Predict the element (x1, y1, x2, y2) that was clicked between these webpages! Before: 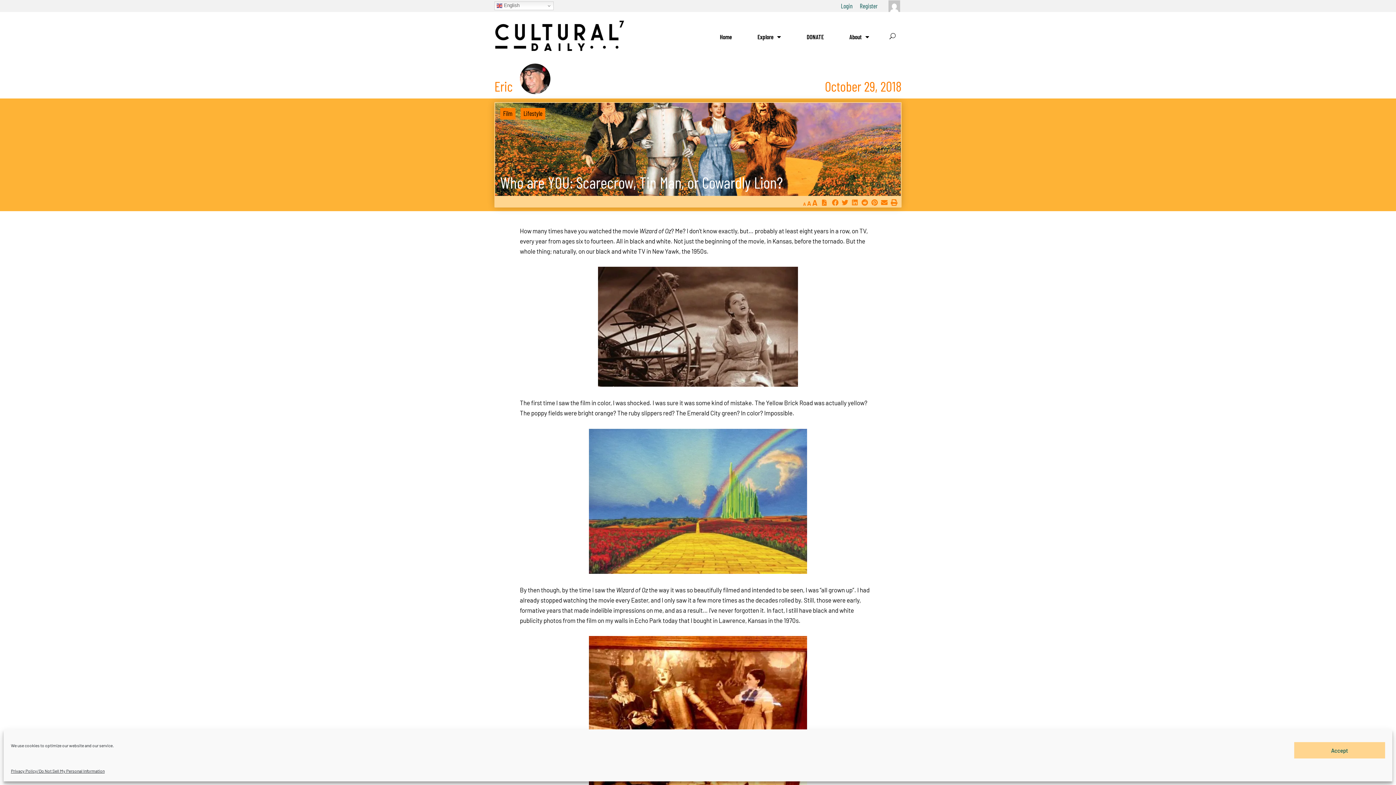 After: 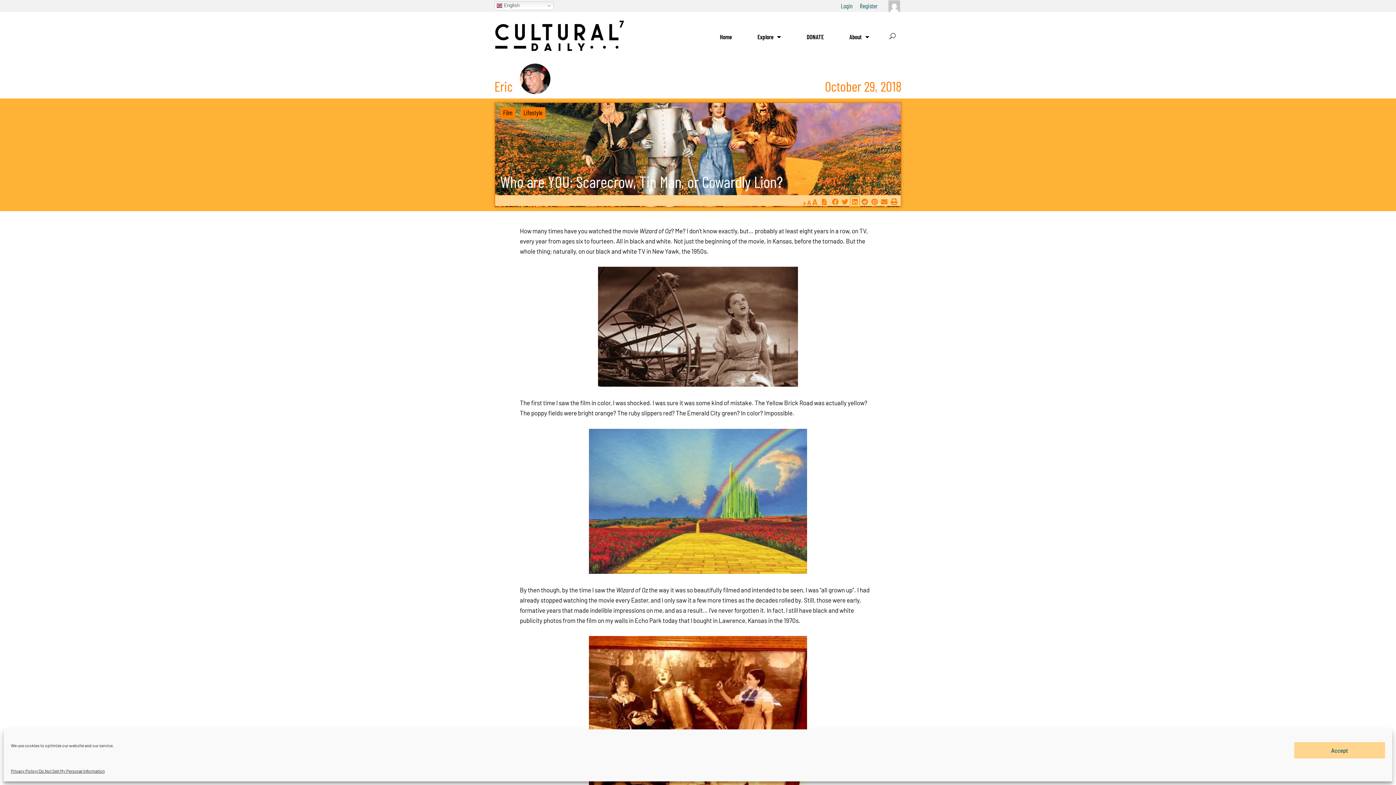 Action: label: Share on linkedin bbox: (850, 197, 860, 207)